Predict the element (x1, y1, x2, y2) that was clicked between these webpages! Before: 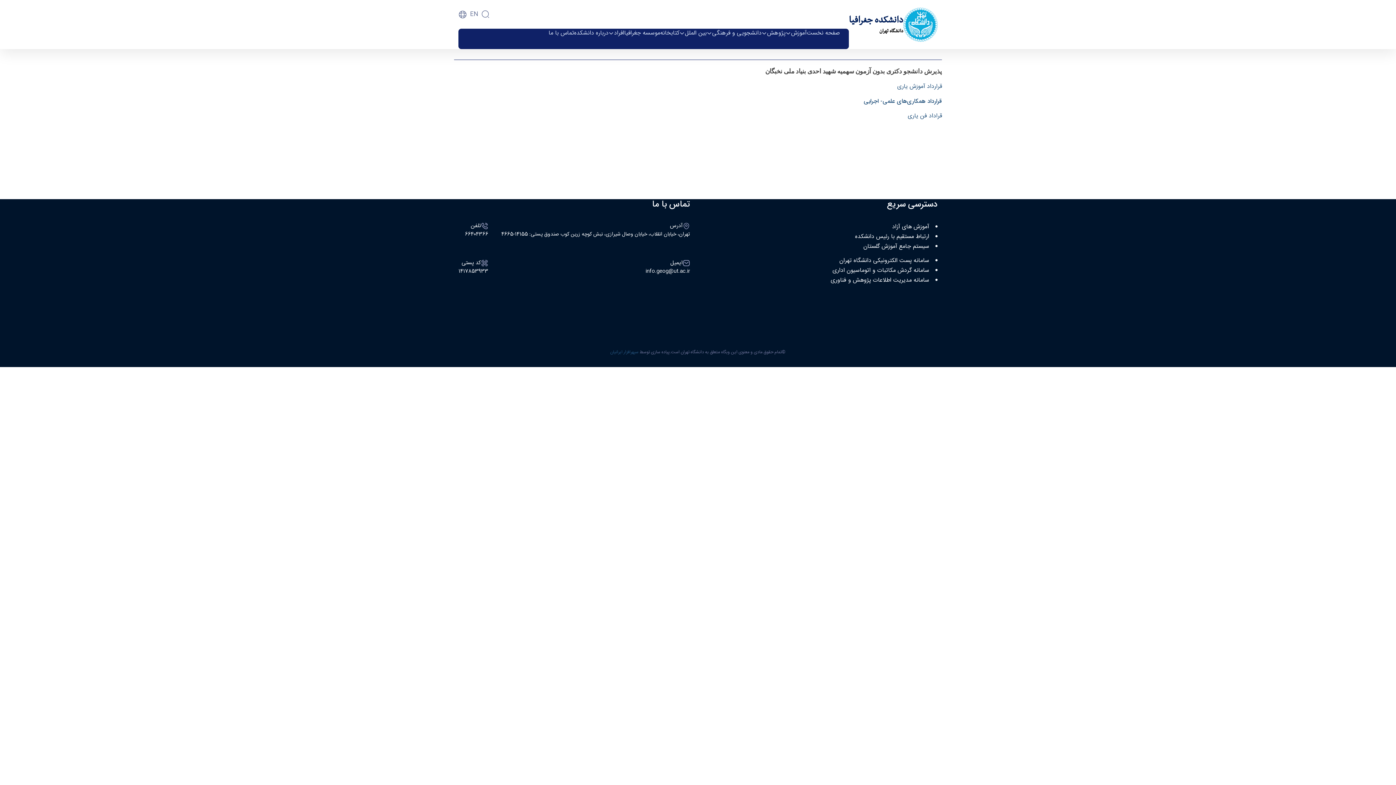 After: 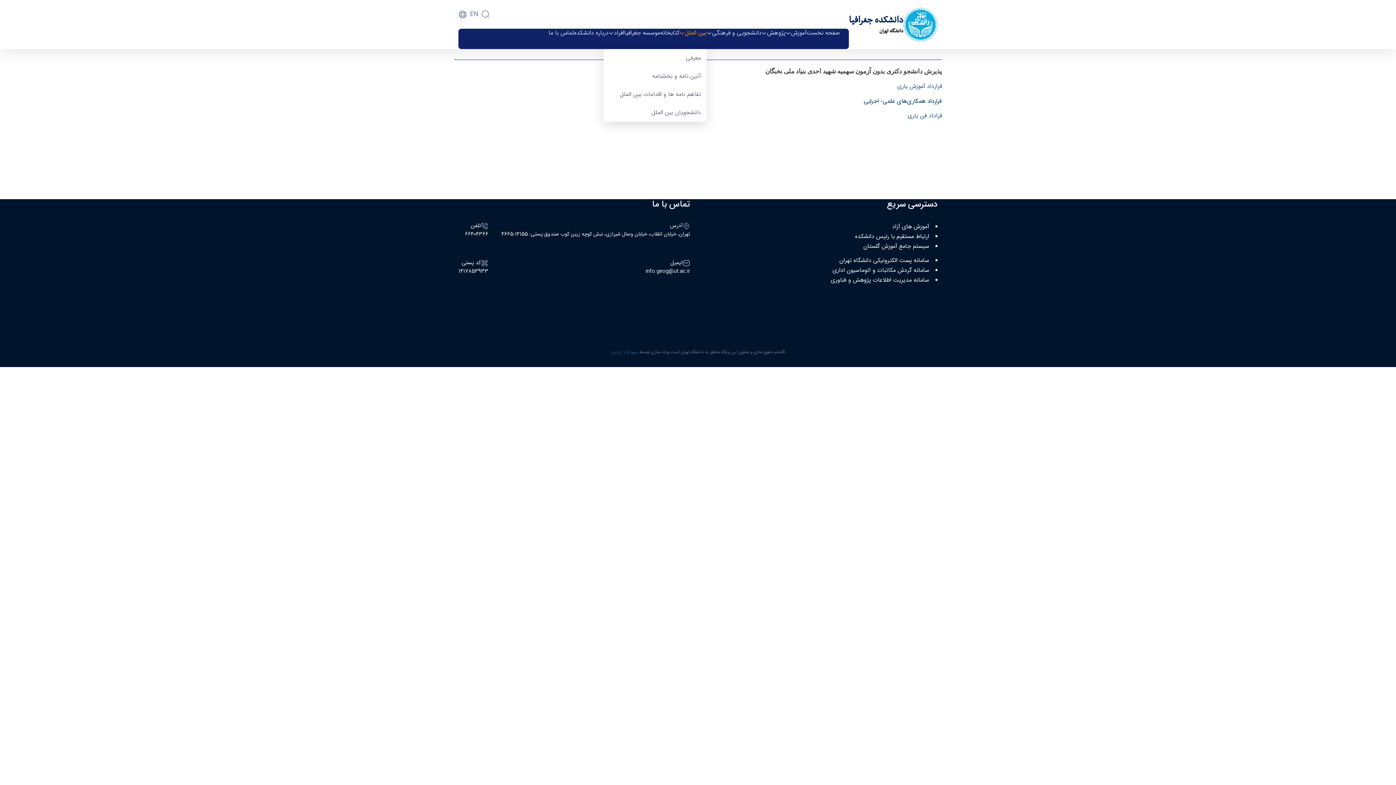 Action: label: بین الملل bbox: (679, 28, 706, 37)